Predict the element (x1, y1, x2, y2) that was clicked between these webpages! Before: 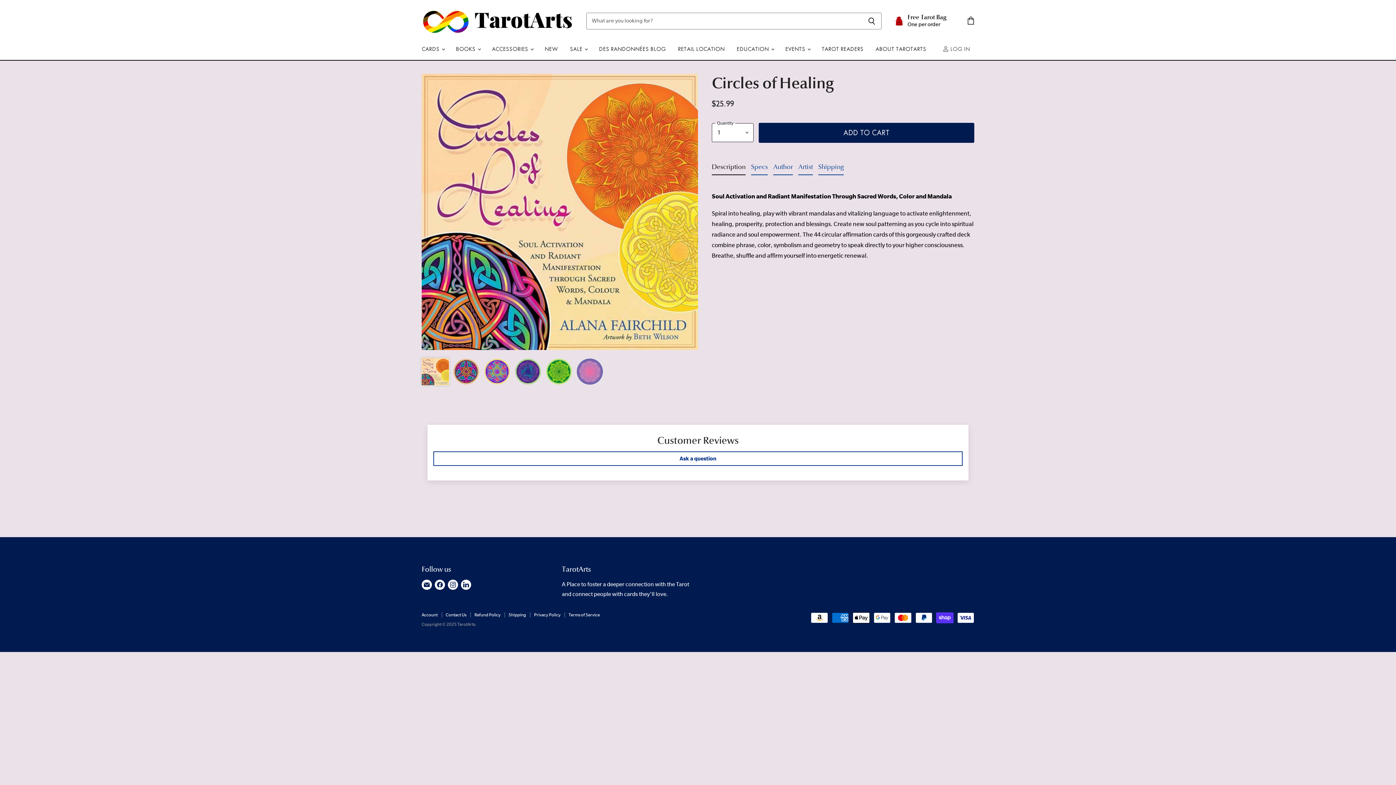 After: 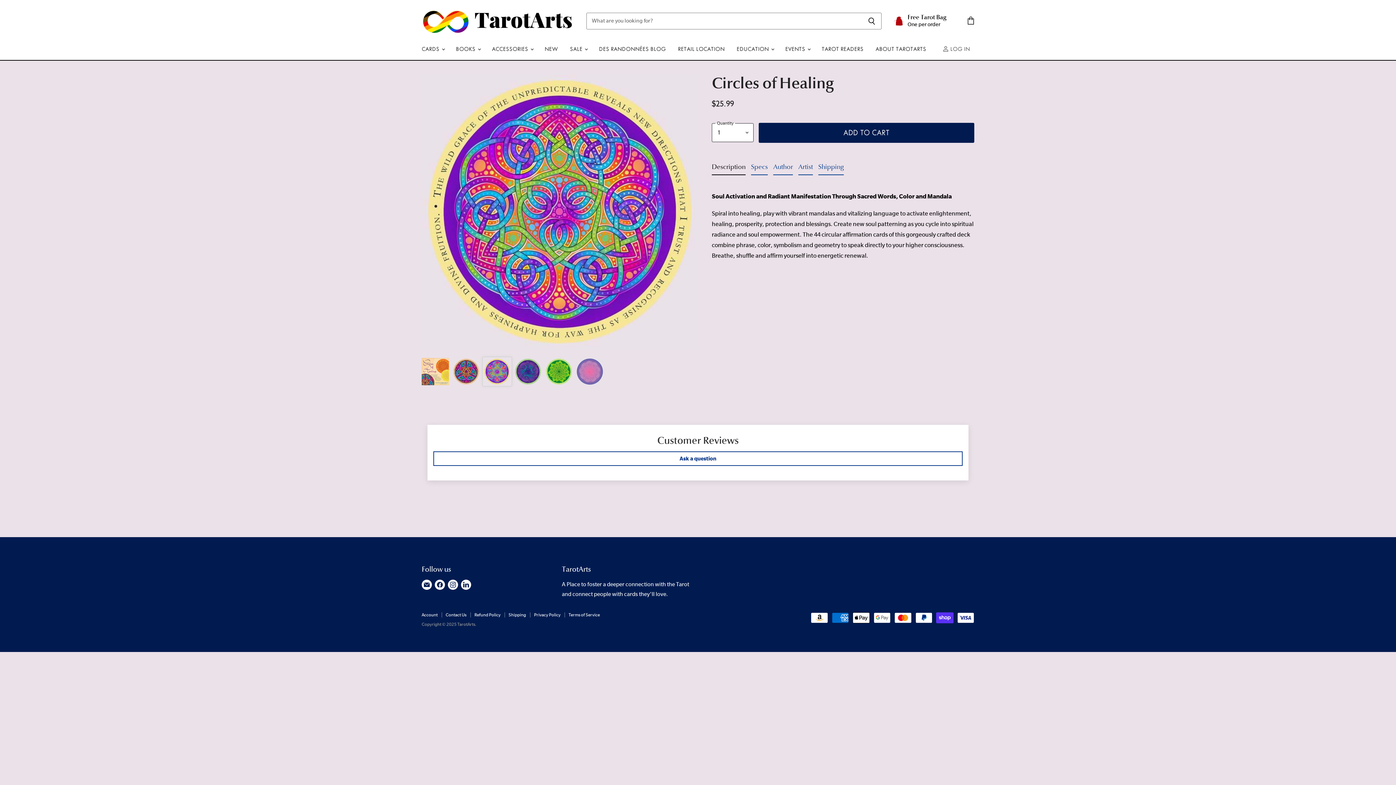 Action: label: Circles of Healing Oracle Deck thumbnail bbox: (482, 357, 511, 386)